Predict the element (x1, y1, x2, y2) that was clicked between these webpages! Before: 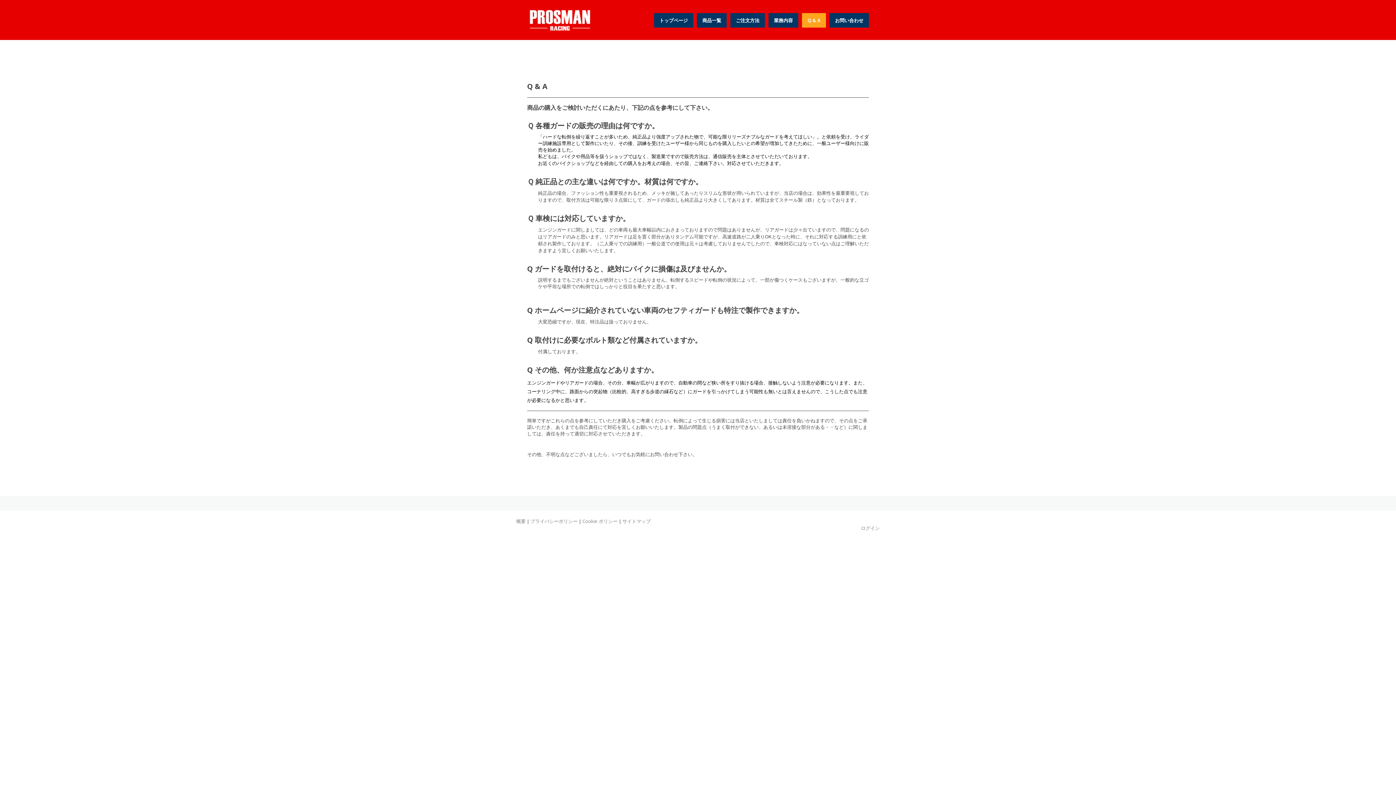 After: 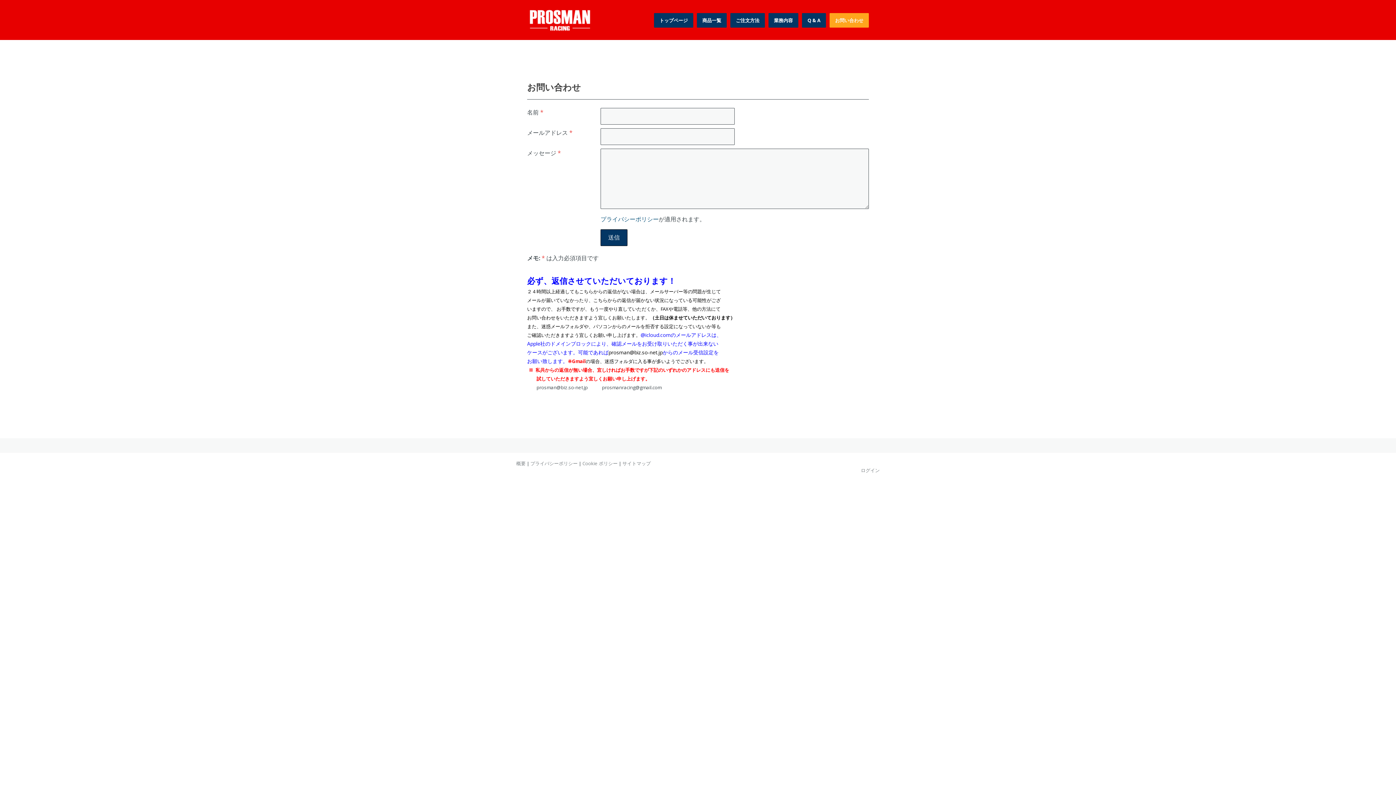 Action: bbox: (829, 13, 869, 27) label: お問い合わせ